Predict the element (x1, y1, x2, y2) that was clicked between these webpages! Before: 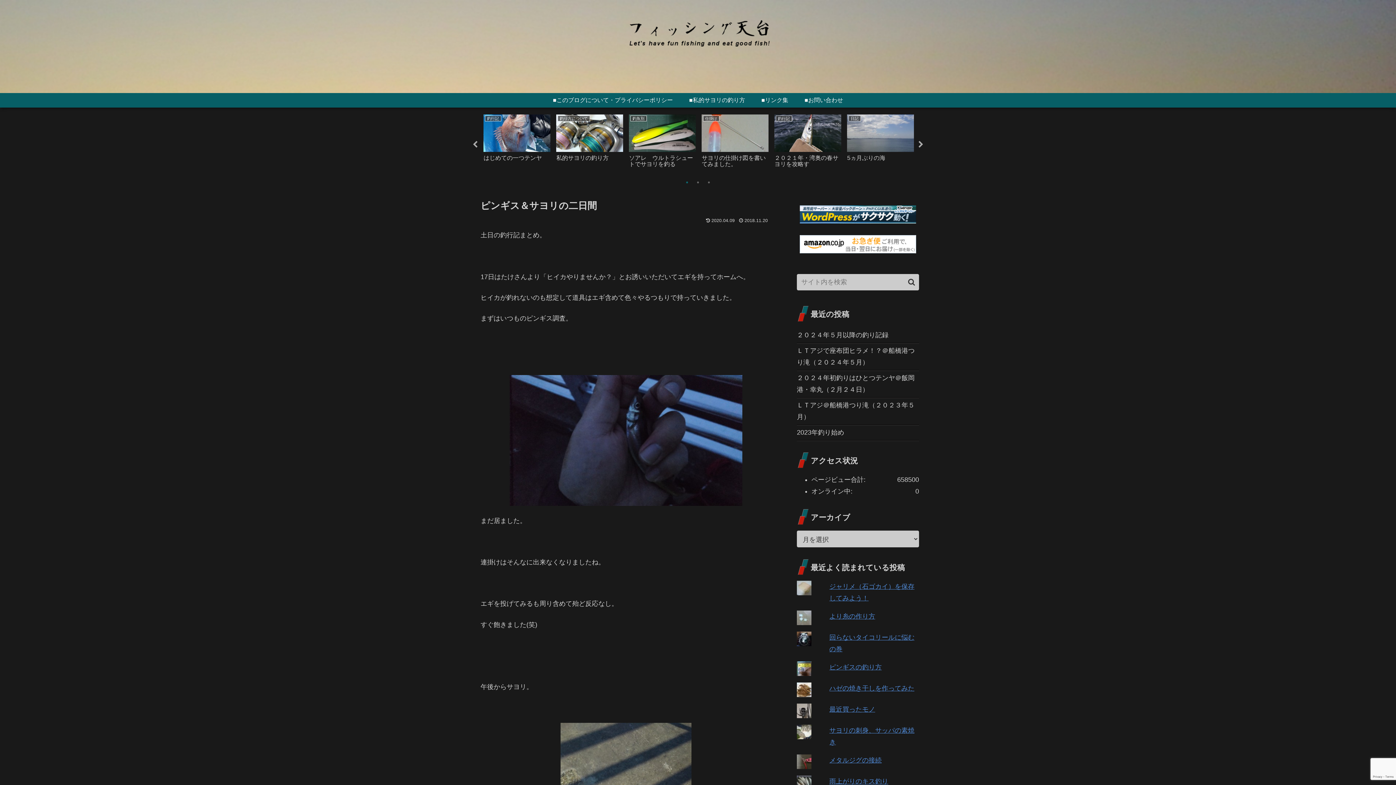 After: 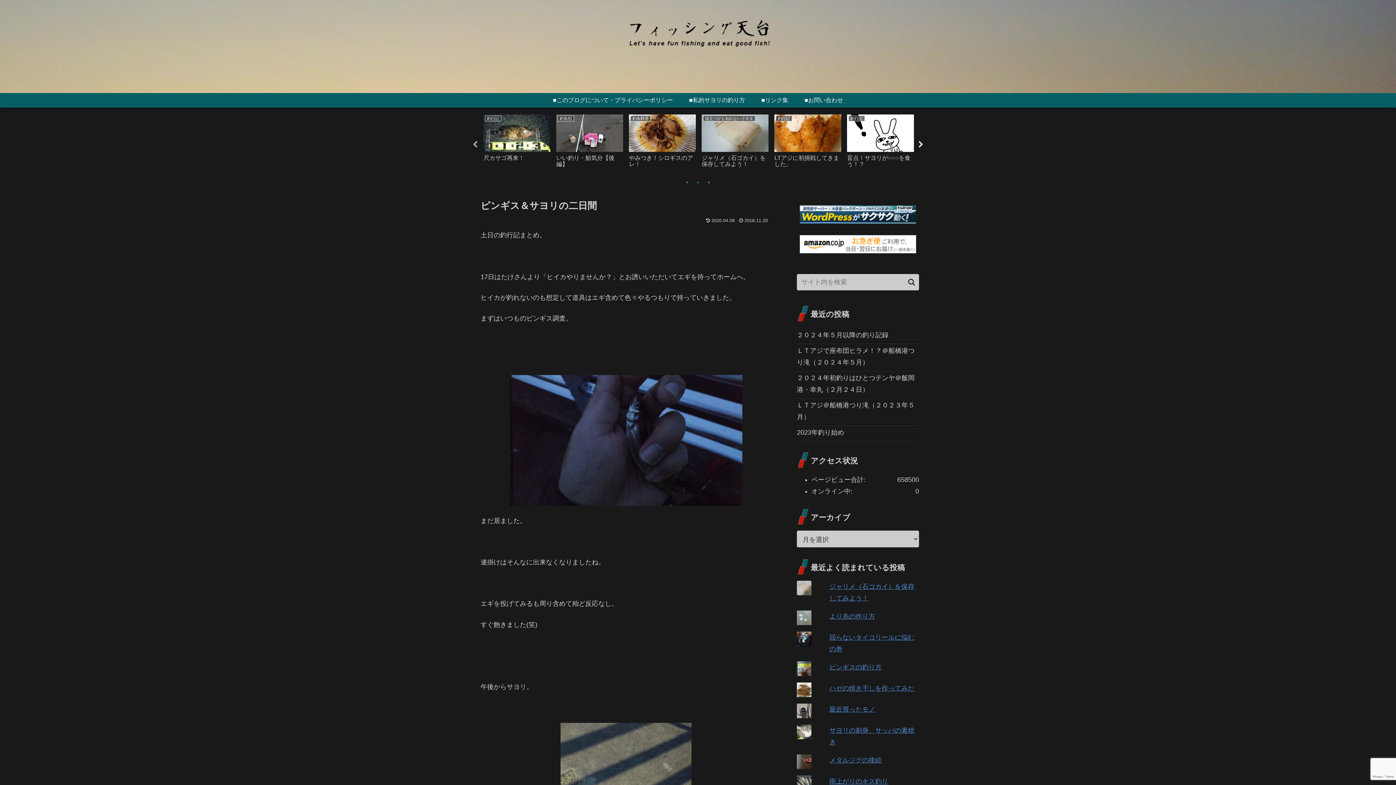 Action: label: Next bbox: (917, 140, 924, 148)